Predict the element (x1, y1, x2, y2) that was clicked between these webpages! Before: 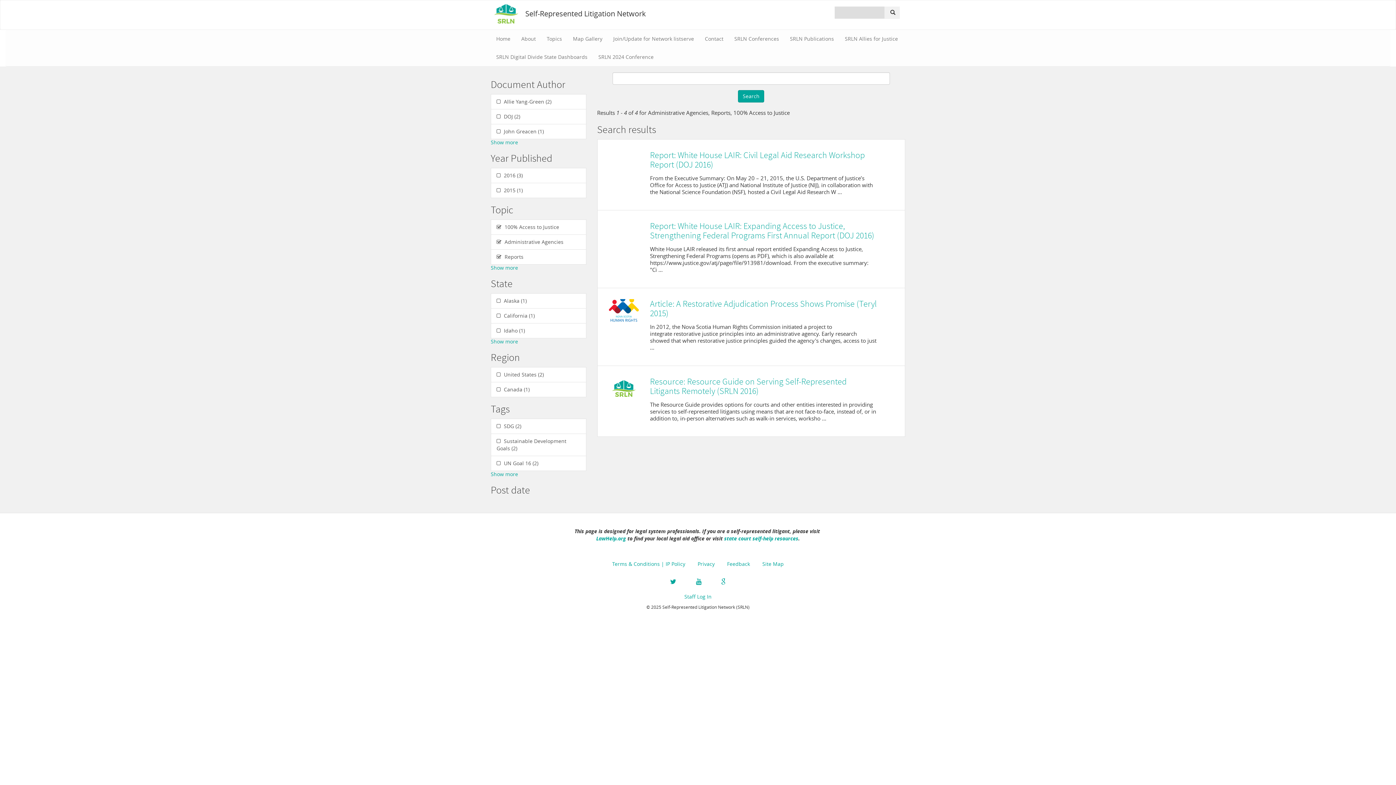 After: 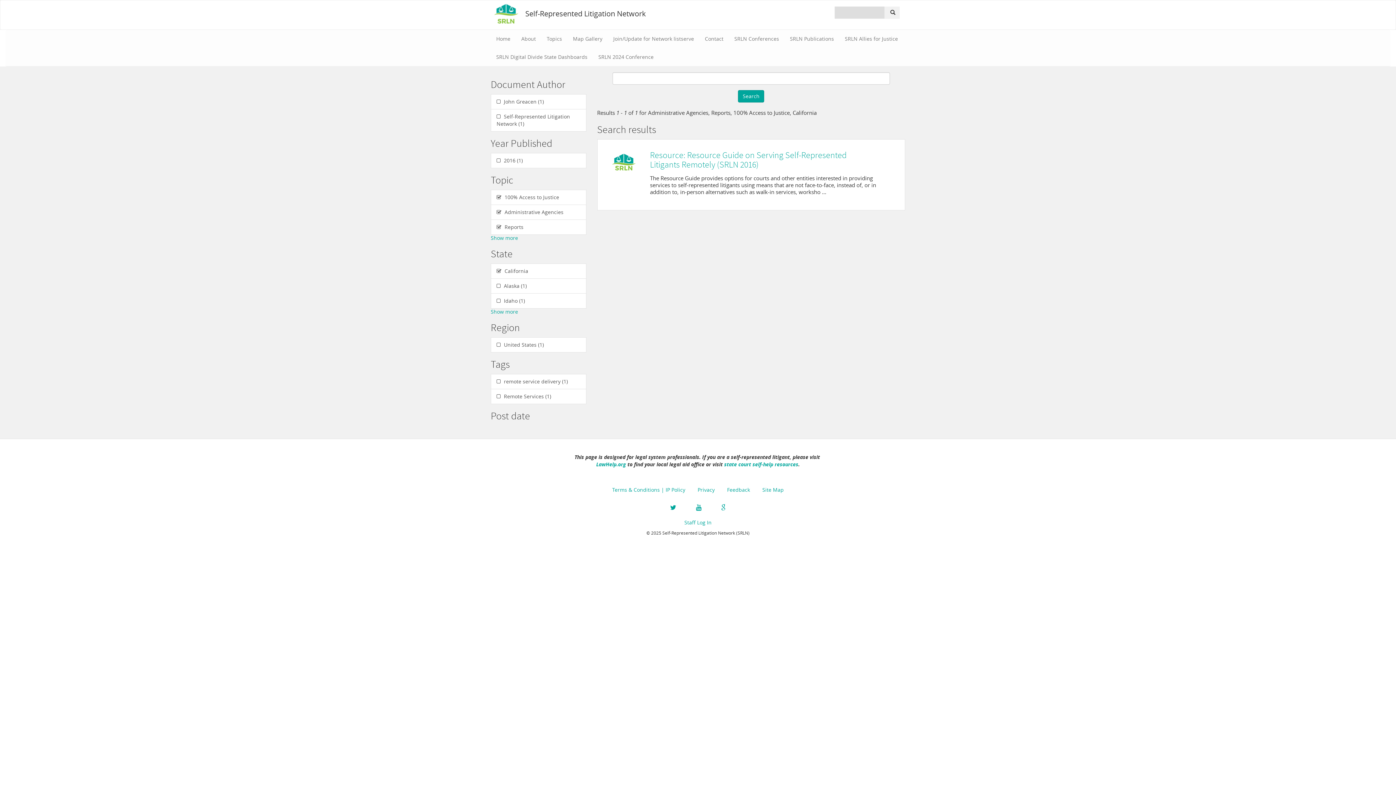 Action: bbox: (491, 308, 586, 323) label:  California (1)